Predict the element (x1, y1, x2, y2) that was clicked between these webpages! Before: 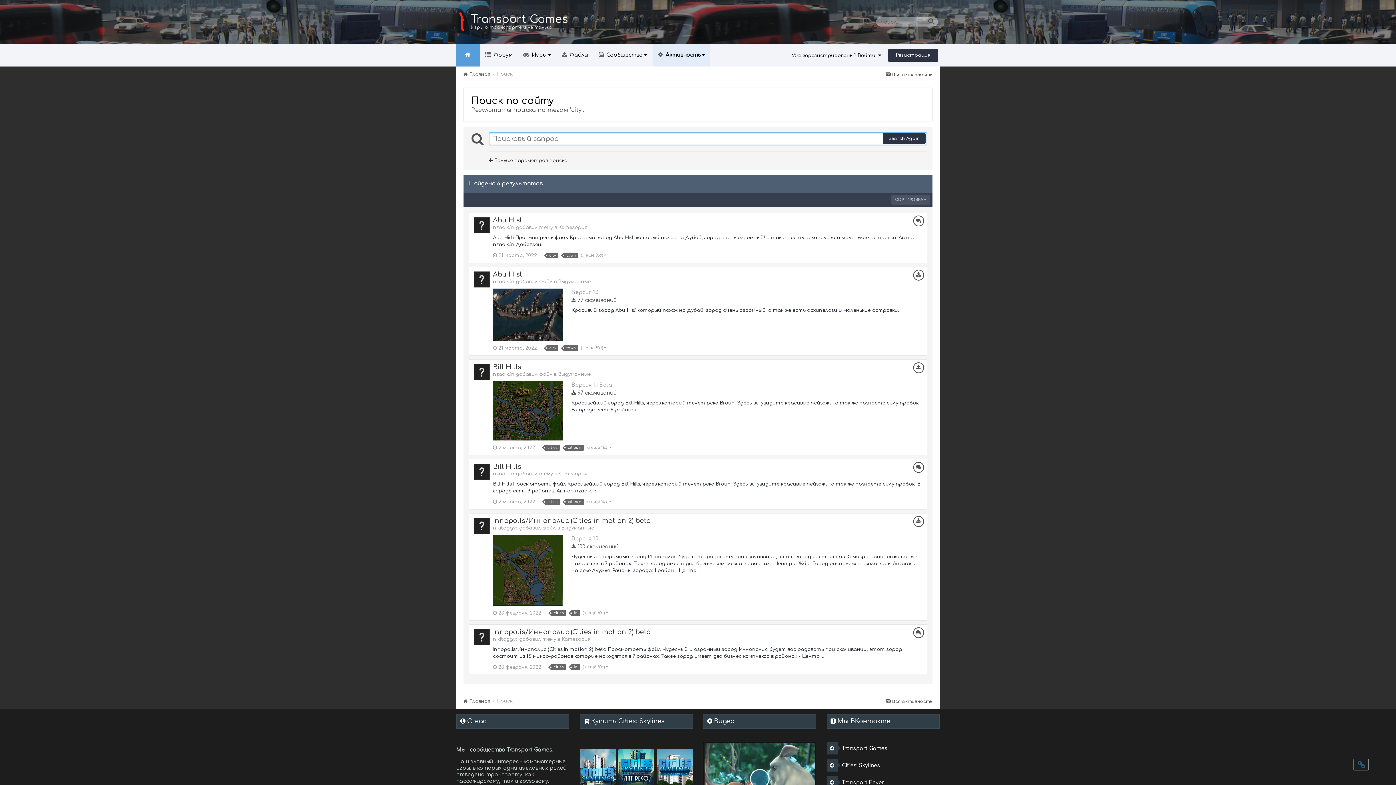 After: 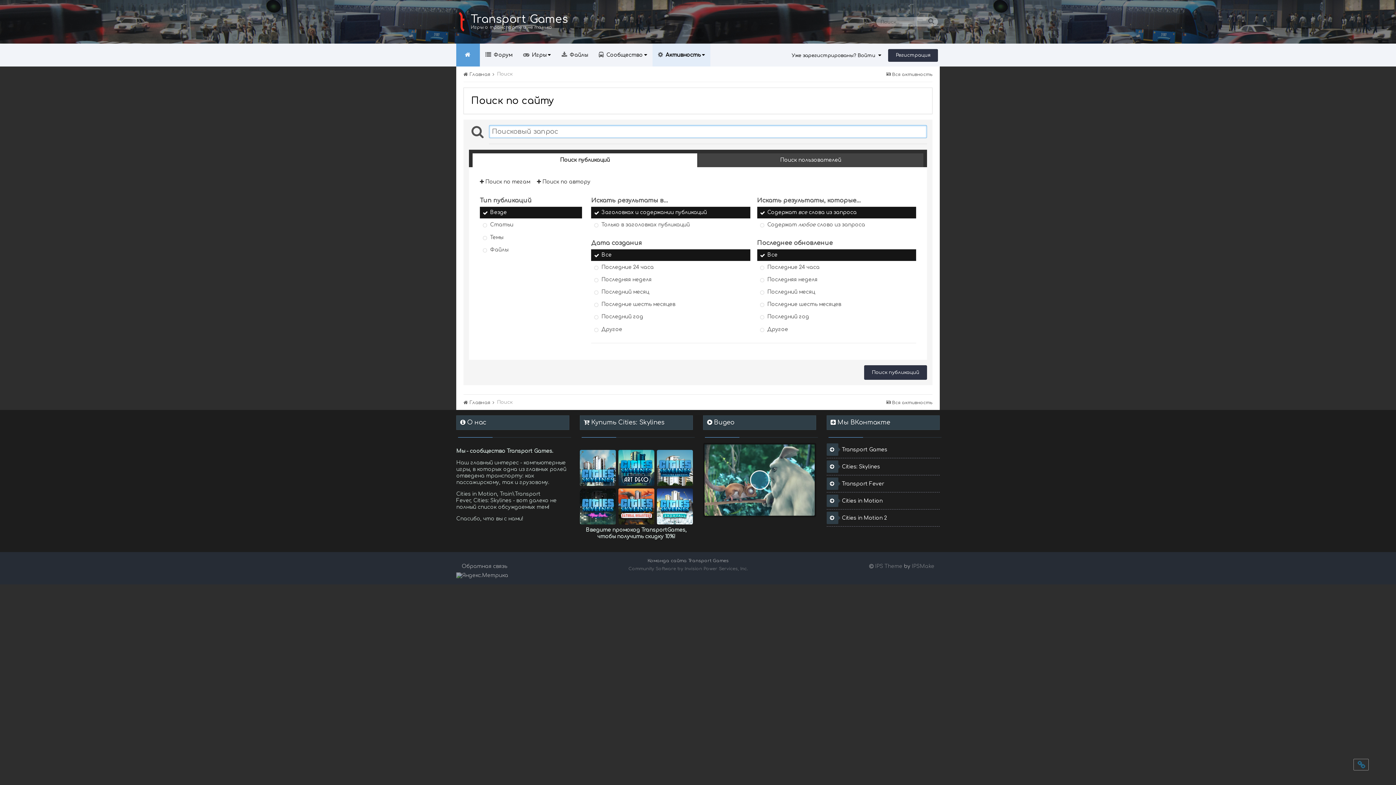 Action: bbox: (497, 698, 512, 704) label: Поиск